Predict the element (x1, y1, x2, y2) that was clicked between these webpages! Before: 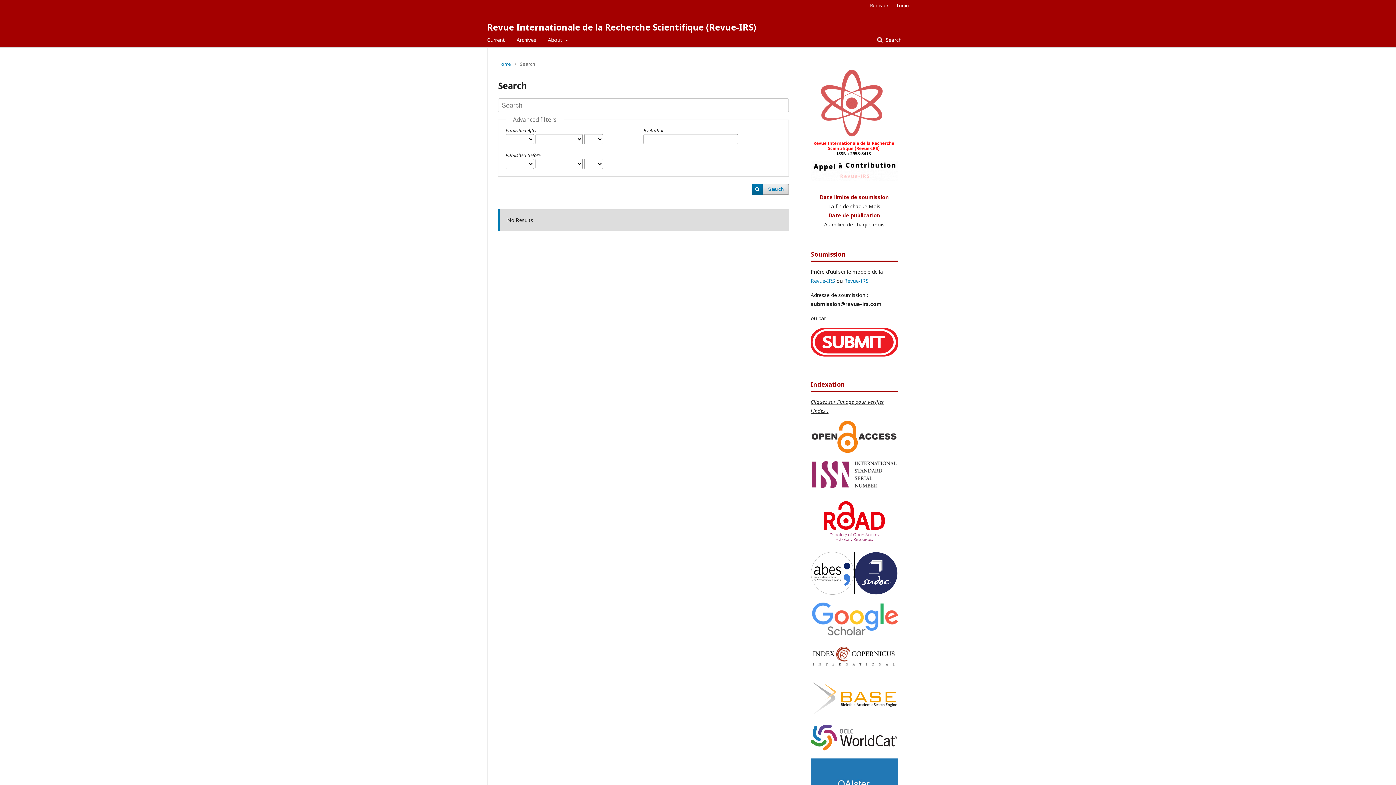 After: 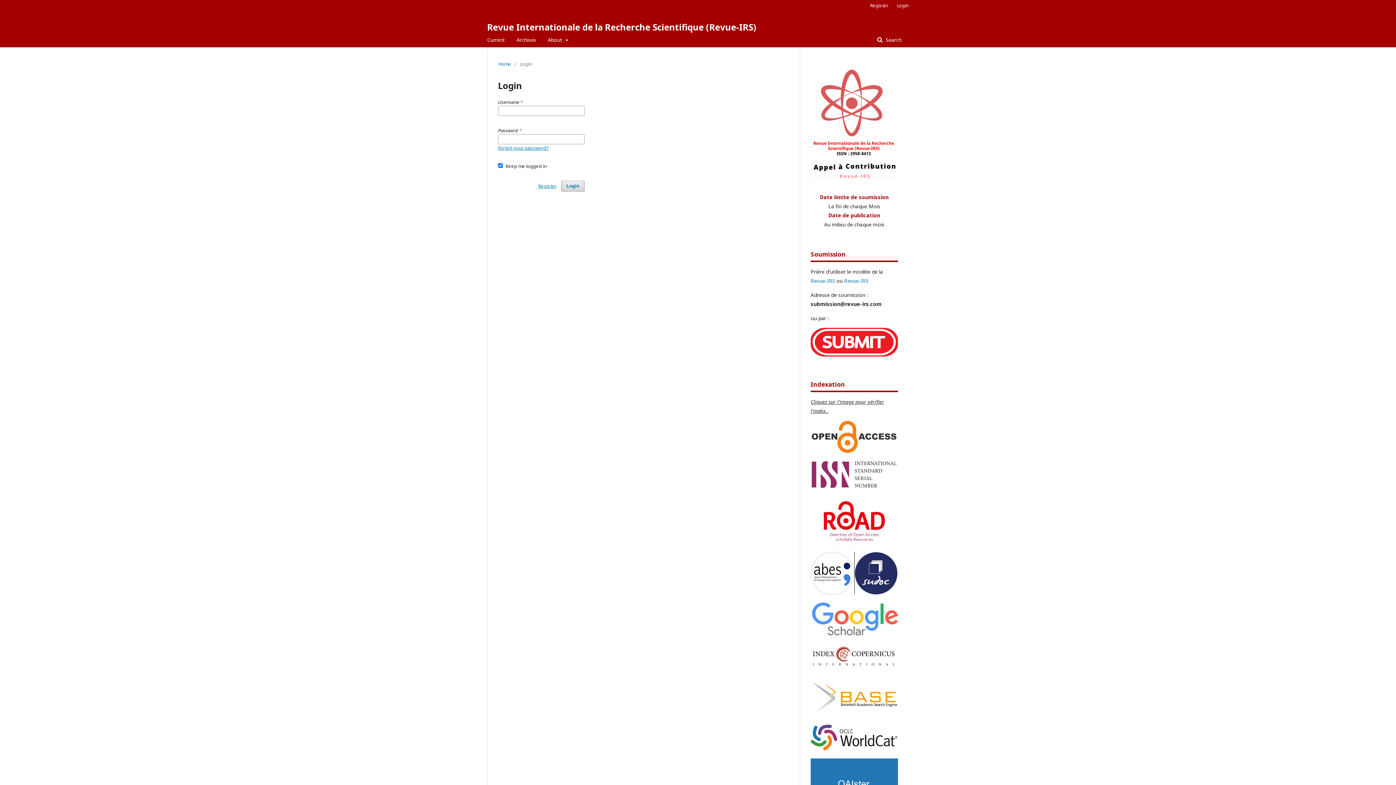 Action: label: Login bbox: (893, 0, 909, 10)